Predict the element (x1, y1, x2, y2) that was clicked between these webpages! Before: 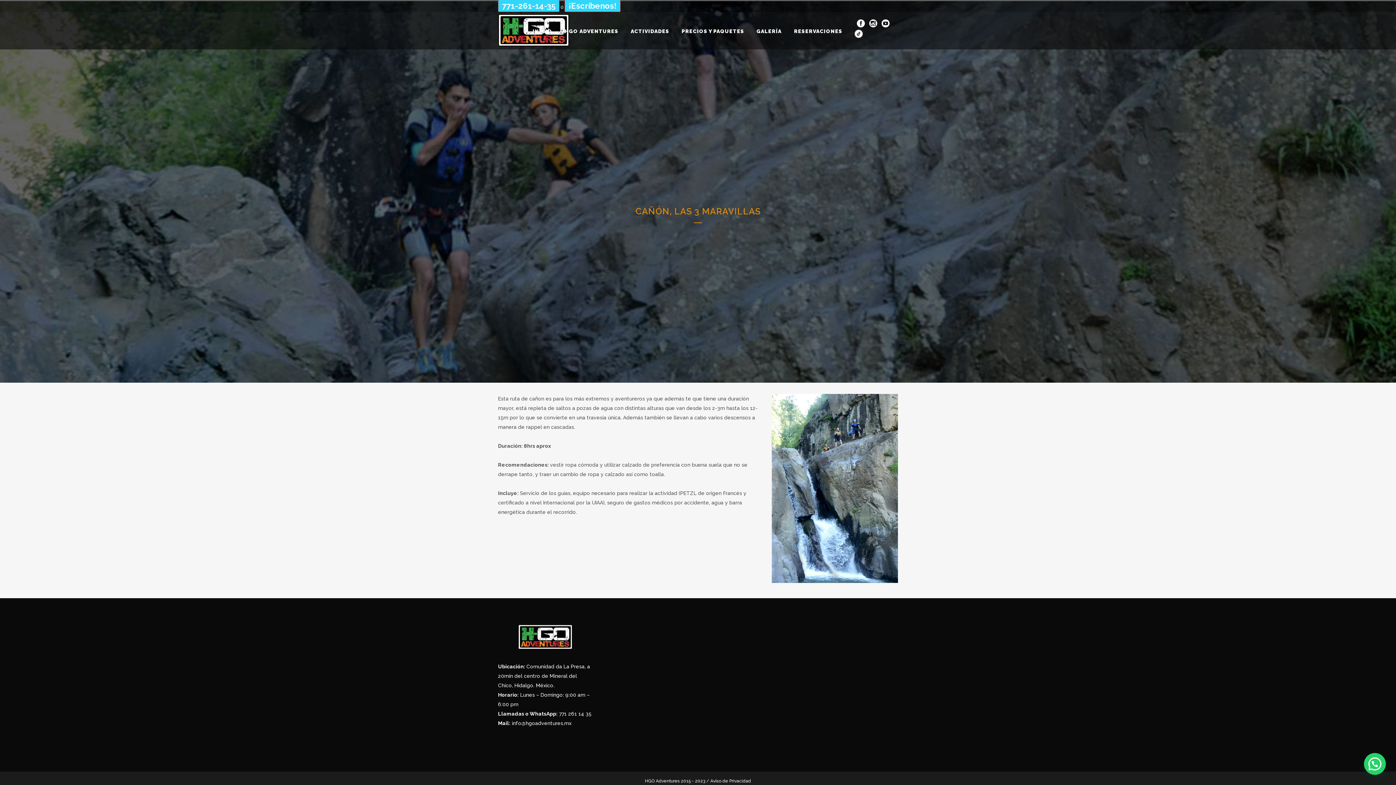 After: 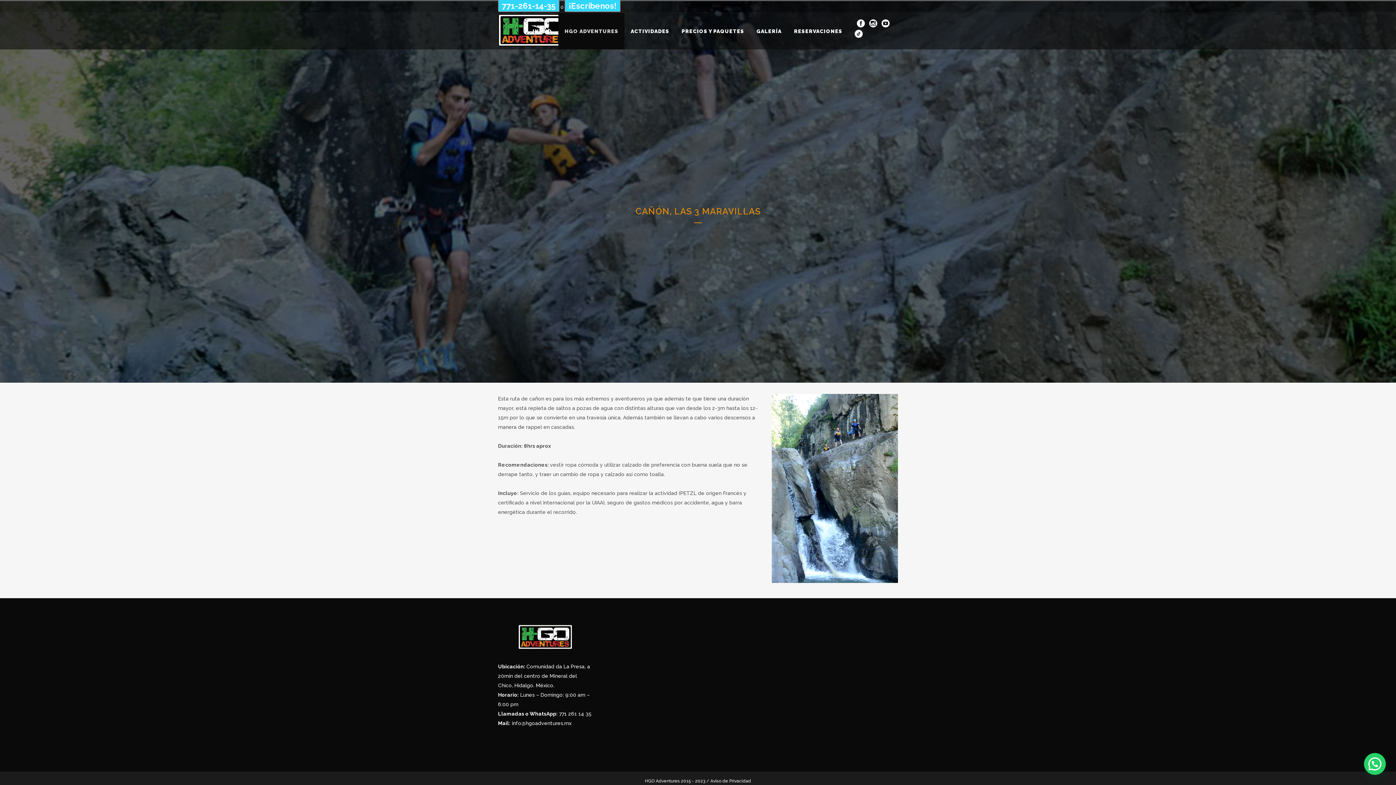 Action: bbox: (558, 13, 624, 49) label: HGO ADVENTURES